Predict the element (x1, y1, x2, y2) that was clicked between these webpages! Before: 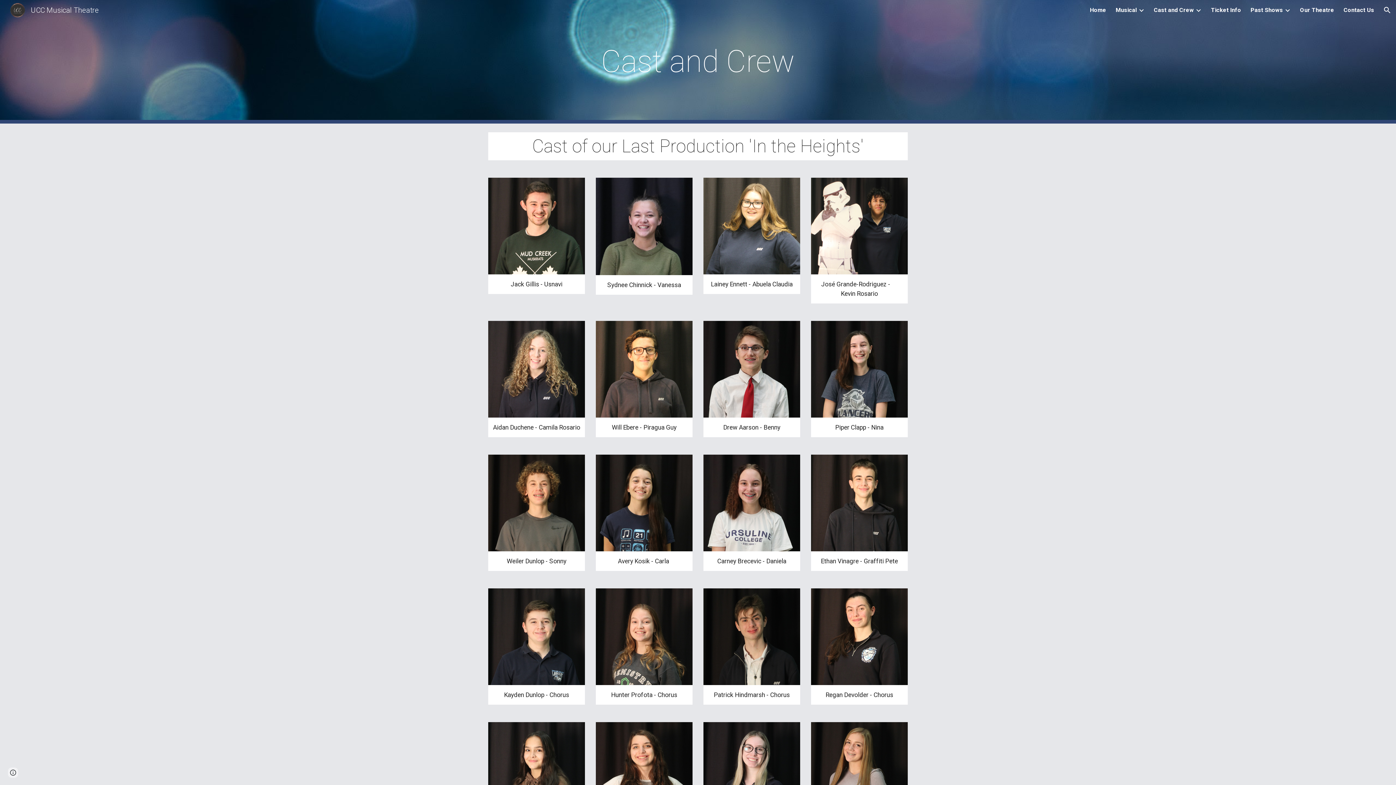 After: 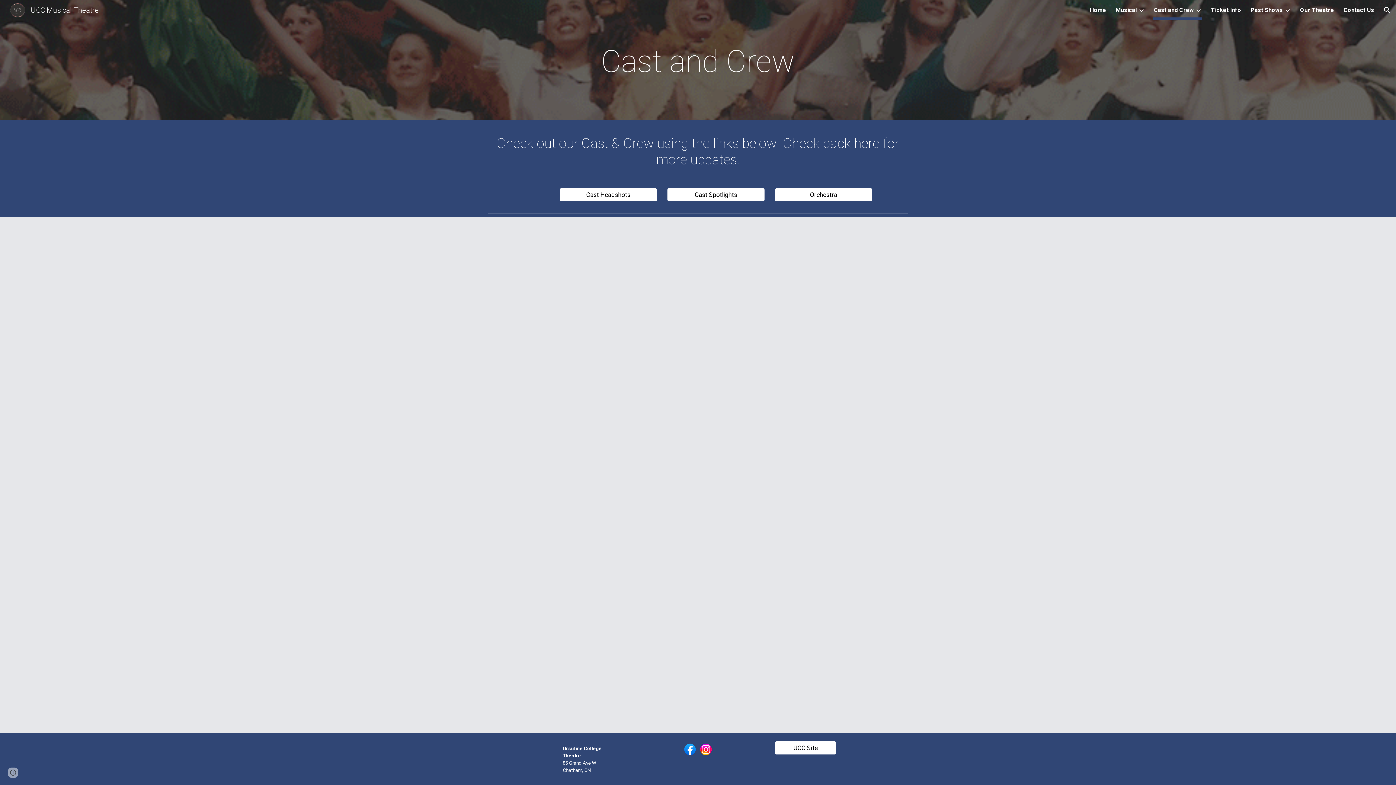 Action: label: Cast and Crew bbox: (1154, 5, 1194, 15)